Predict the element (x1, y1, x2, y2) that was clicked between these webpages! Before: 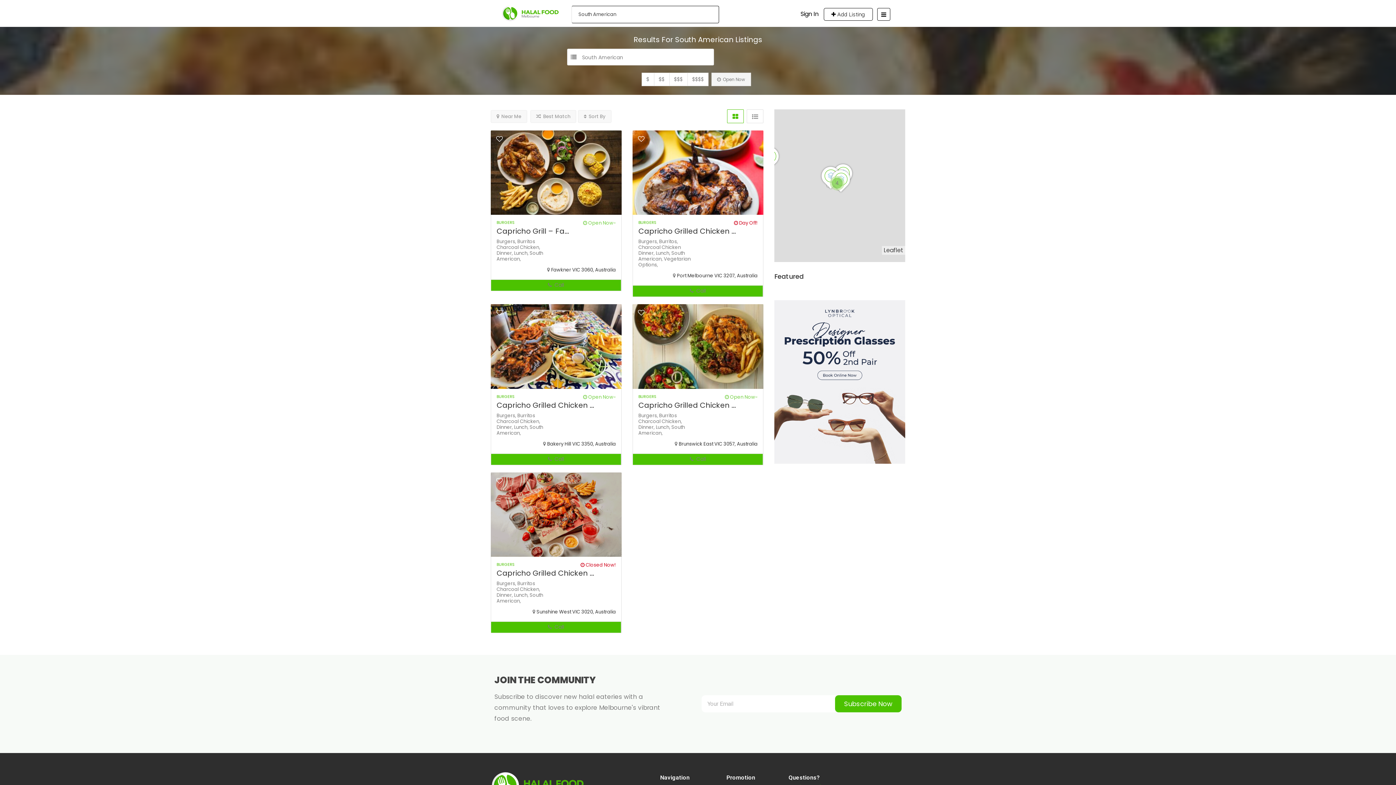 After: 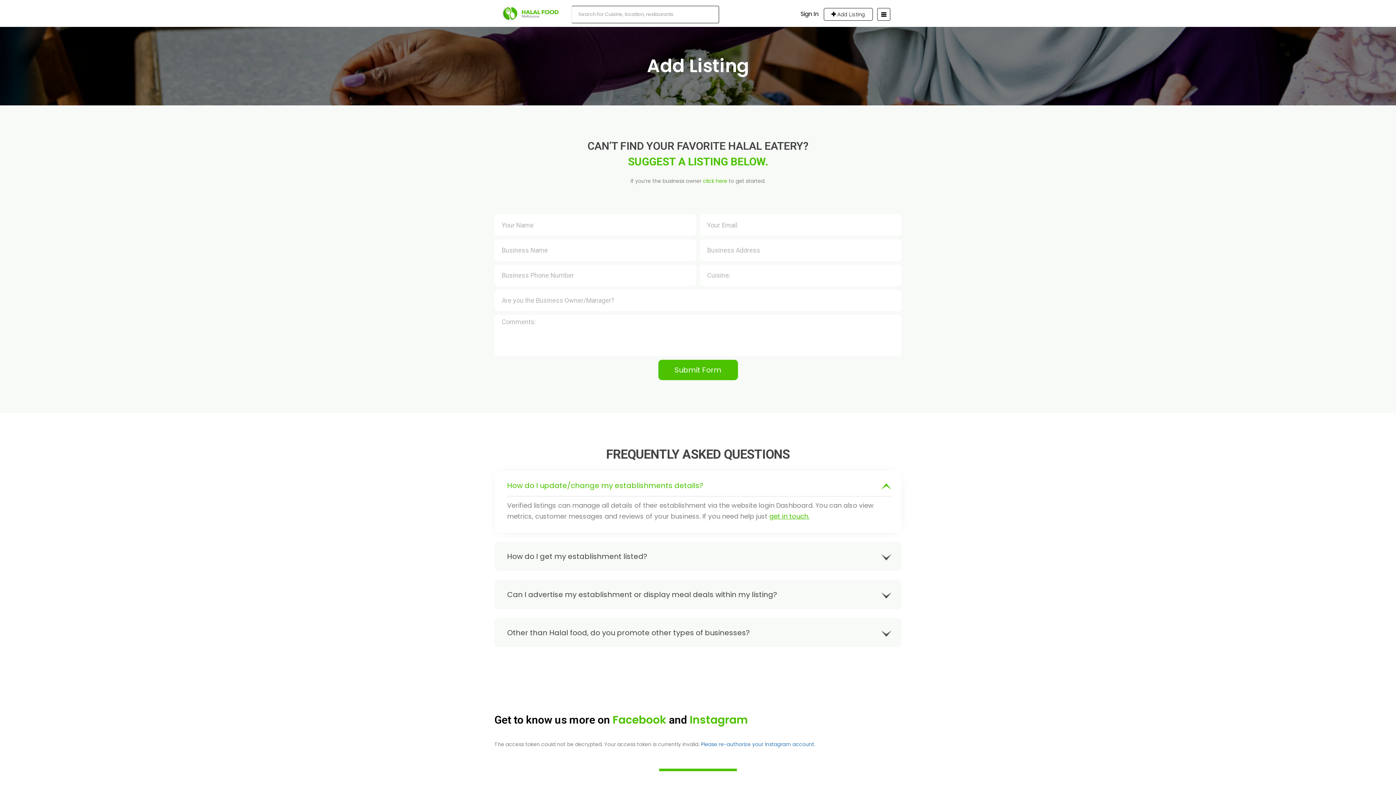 Action: label:  Add Listing bbox: (824, 8, 873, 20)